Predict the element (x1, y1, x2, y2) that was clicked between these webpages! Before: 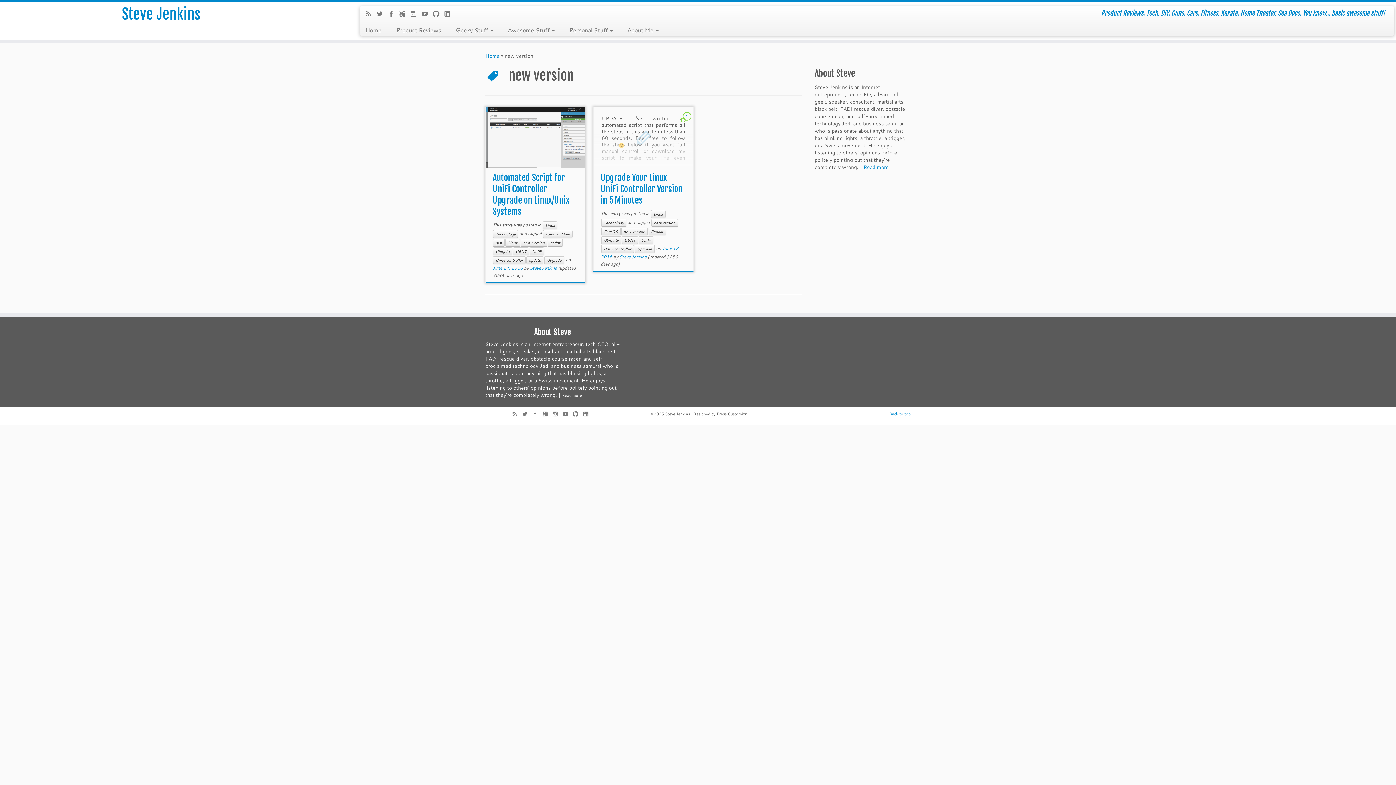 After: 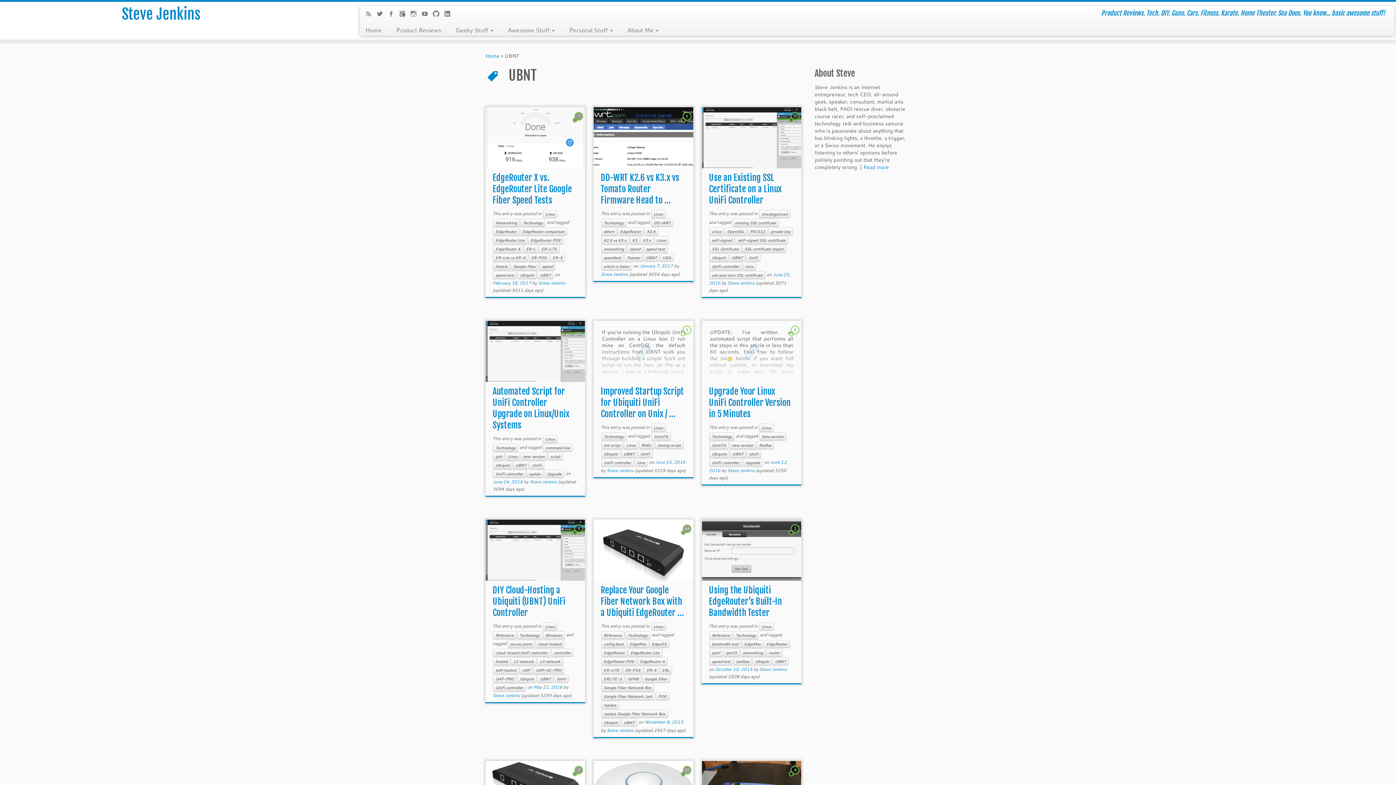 Action: label: UBNT bbox: (622, 236, 638, 244)